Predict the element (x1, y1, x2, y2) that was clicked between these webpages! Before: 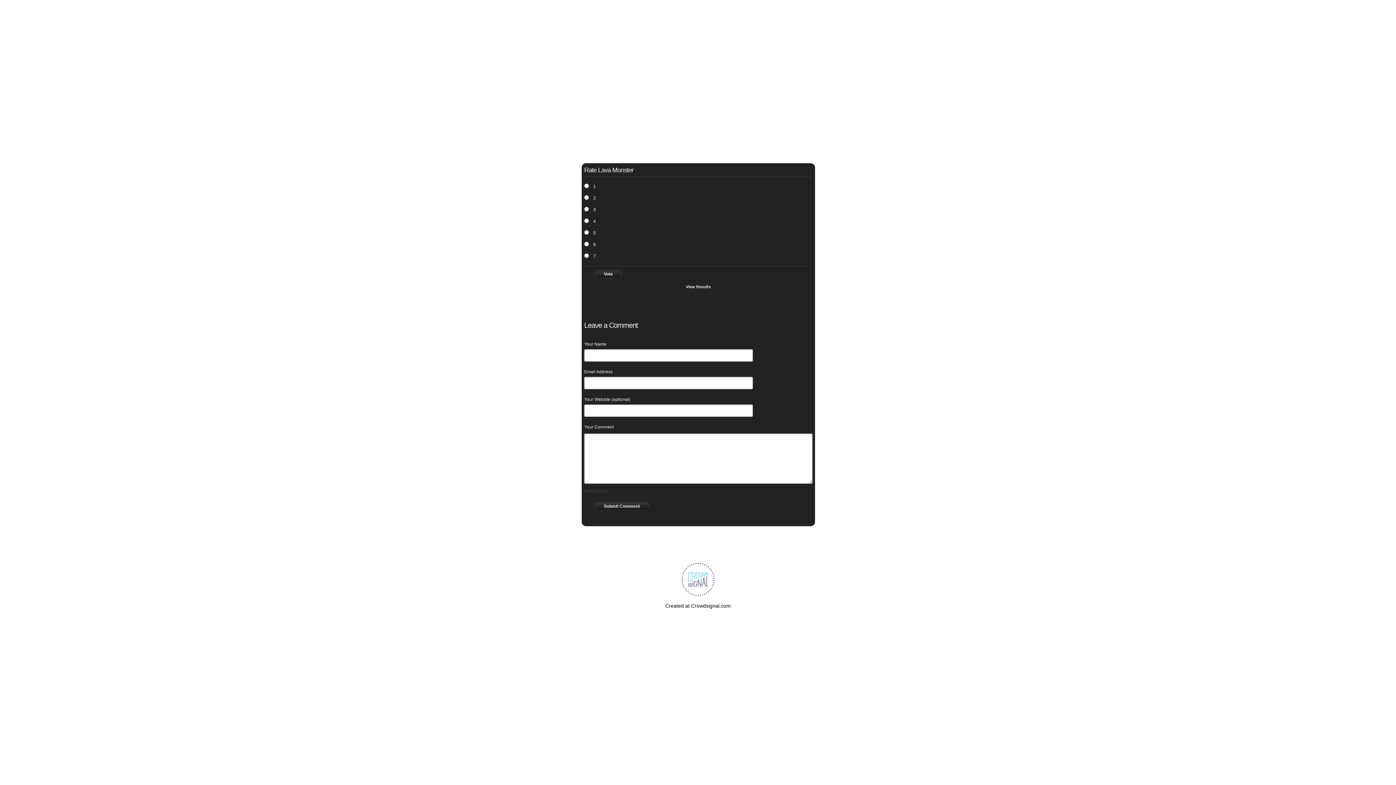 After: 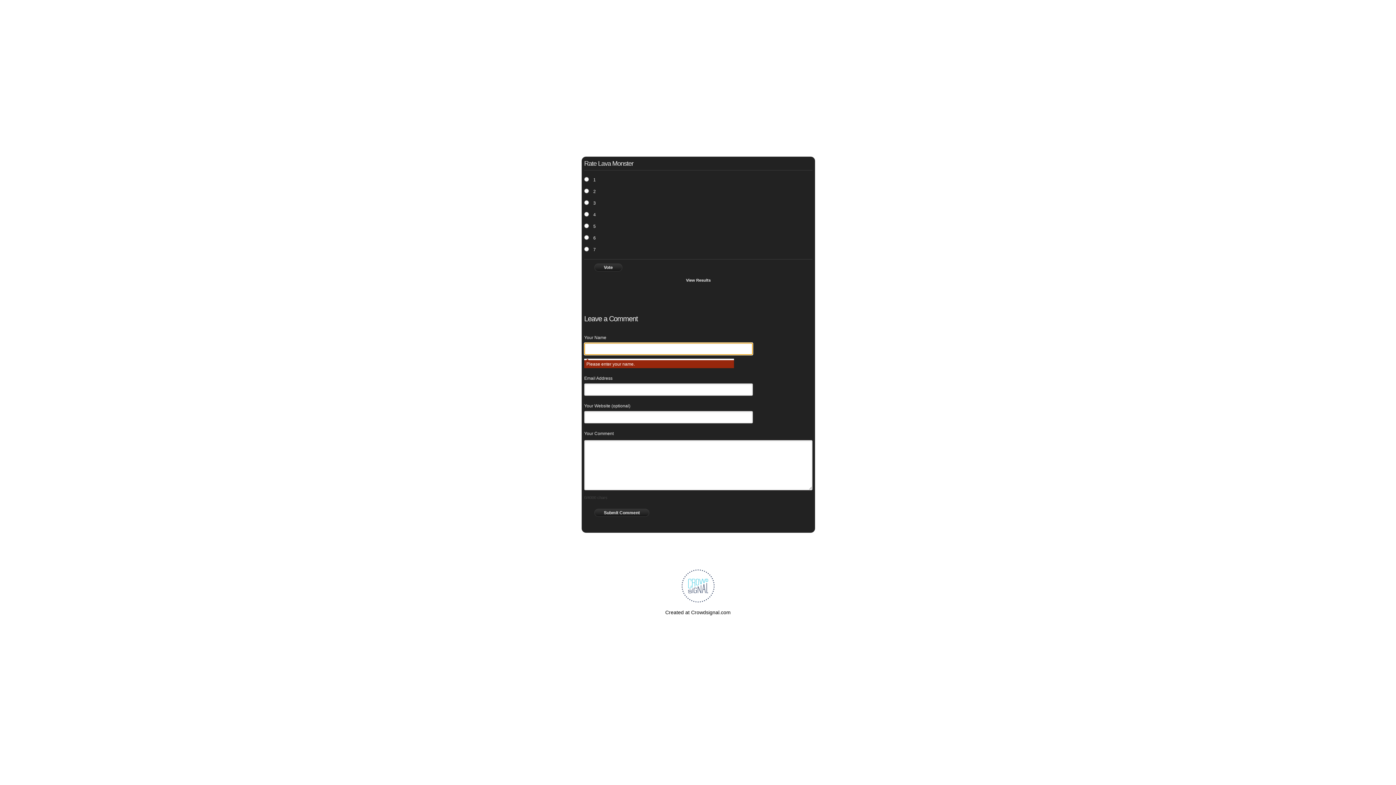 Action: bbox: (594, 502, 649, 510) label: Submit Comment